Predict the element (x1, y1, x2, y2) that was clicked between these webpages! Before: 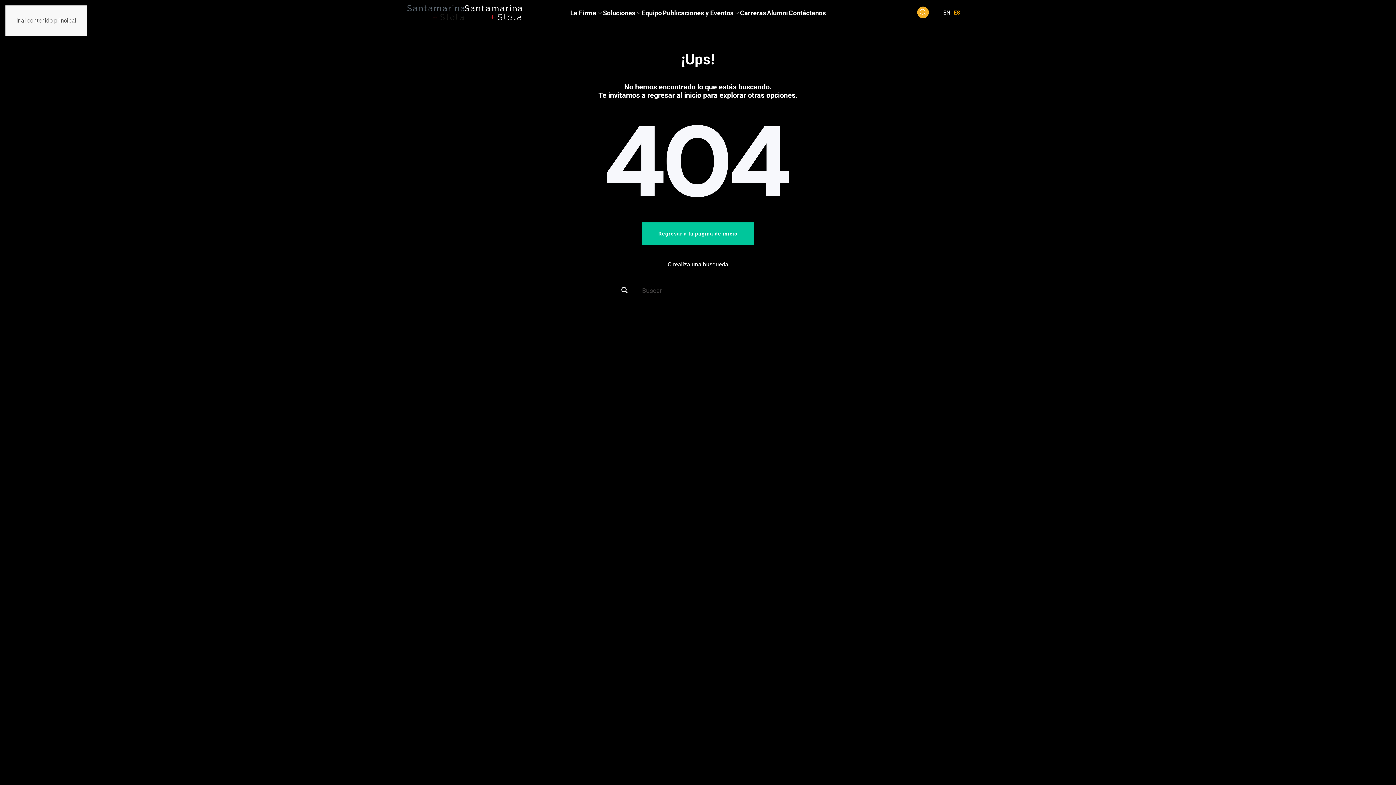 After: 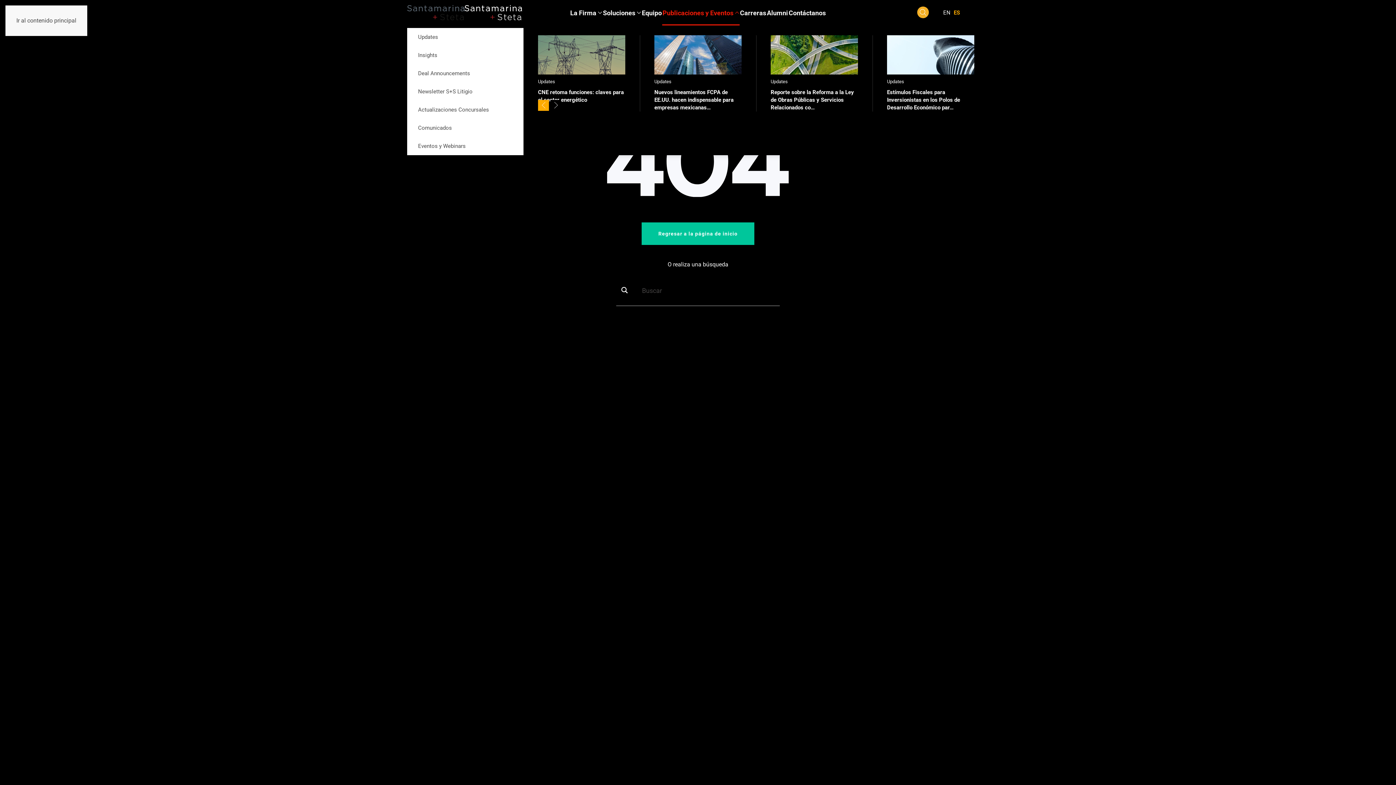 Action: bbox: (662, 0, 739, 25) label: Publicaciones y Eventos